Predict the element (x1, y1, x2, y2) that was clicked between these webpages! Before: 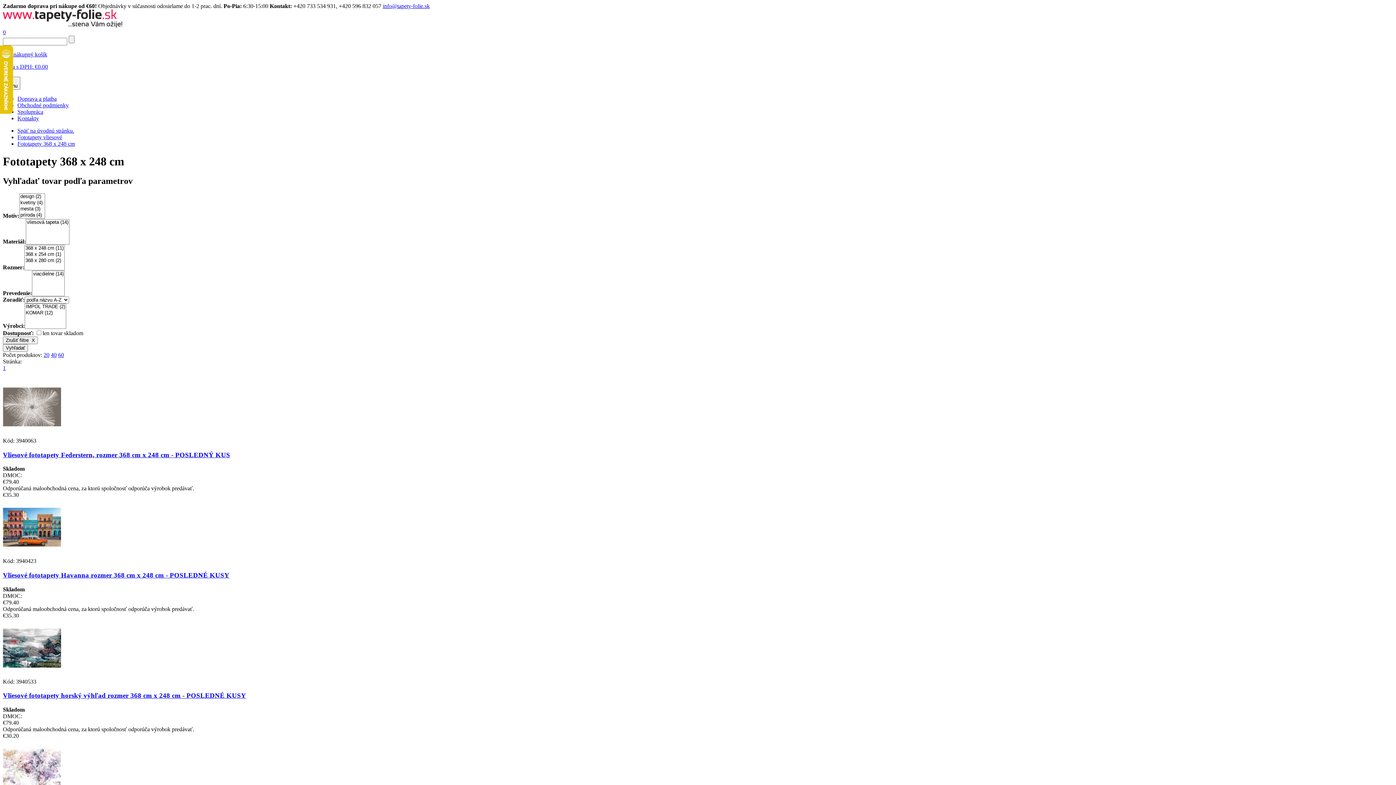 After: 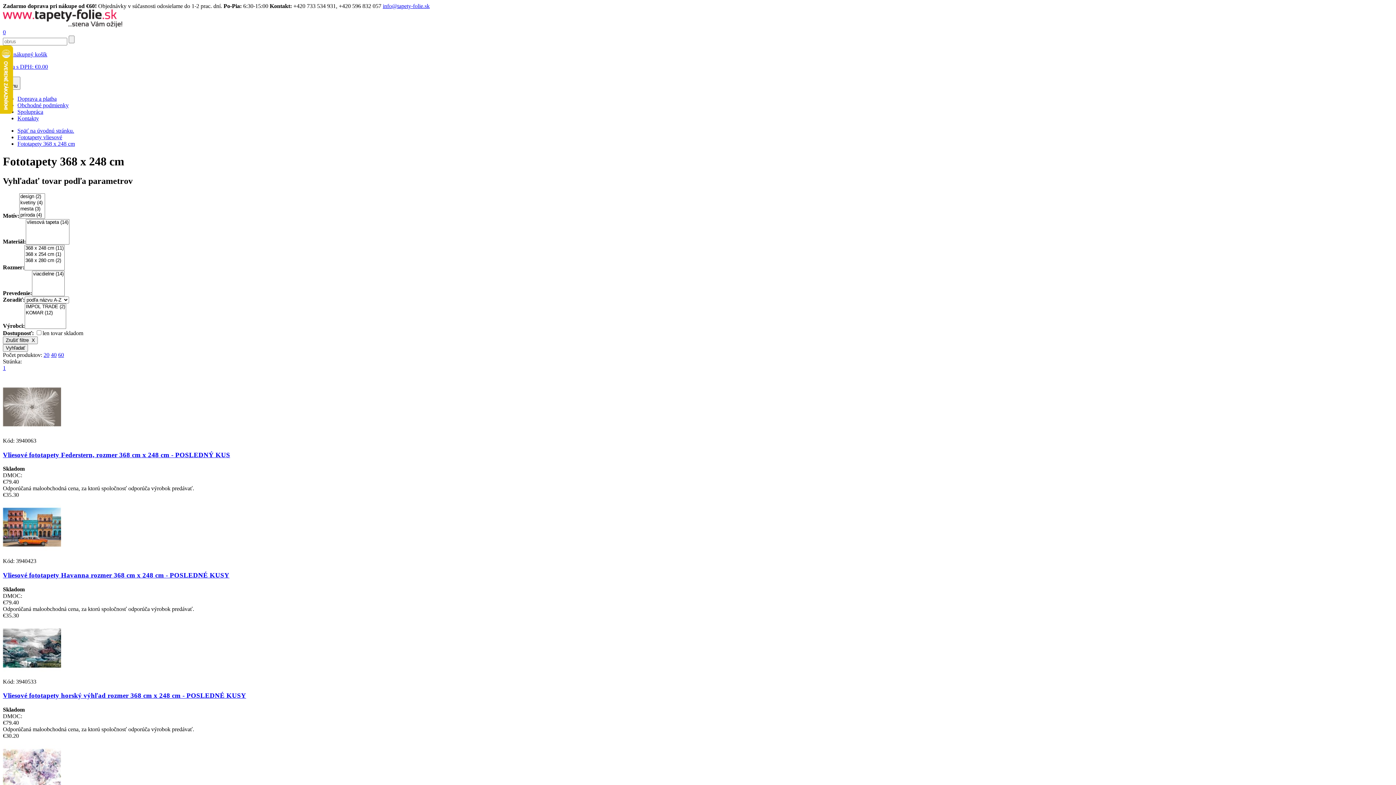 Action: label: 40 bbox: (50, 351, 56, 358)